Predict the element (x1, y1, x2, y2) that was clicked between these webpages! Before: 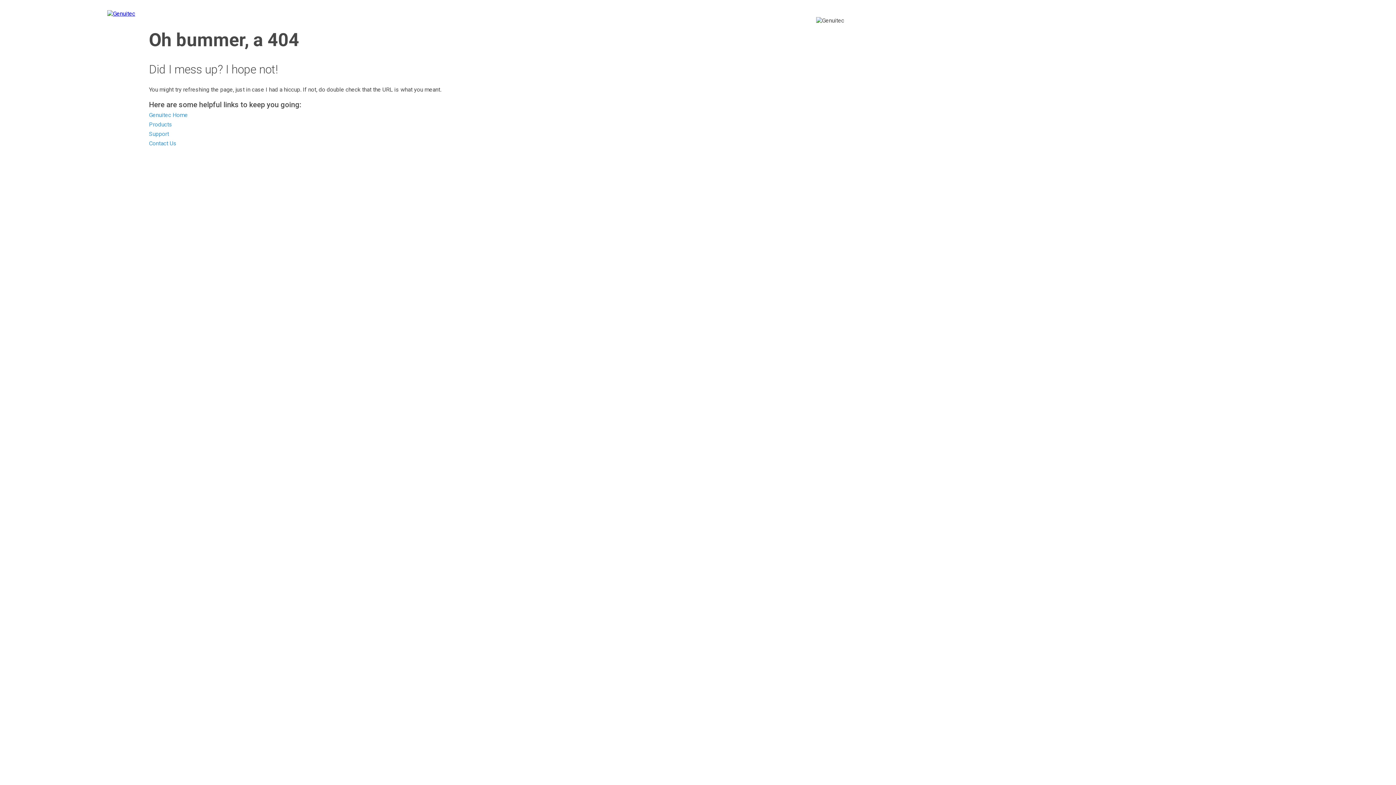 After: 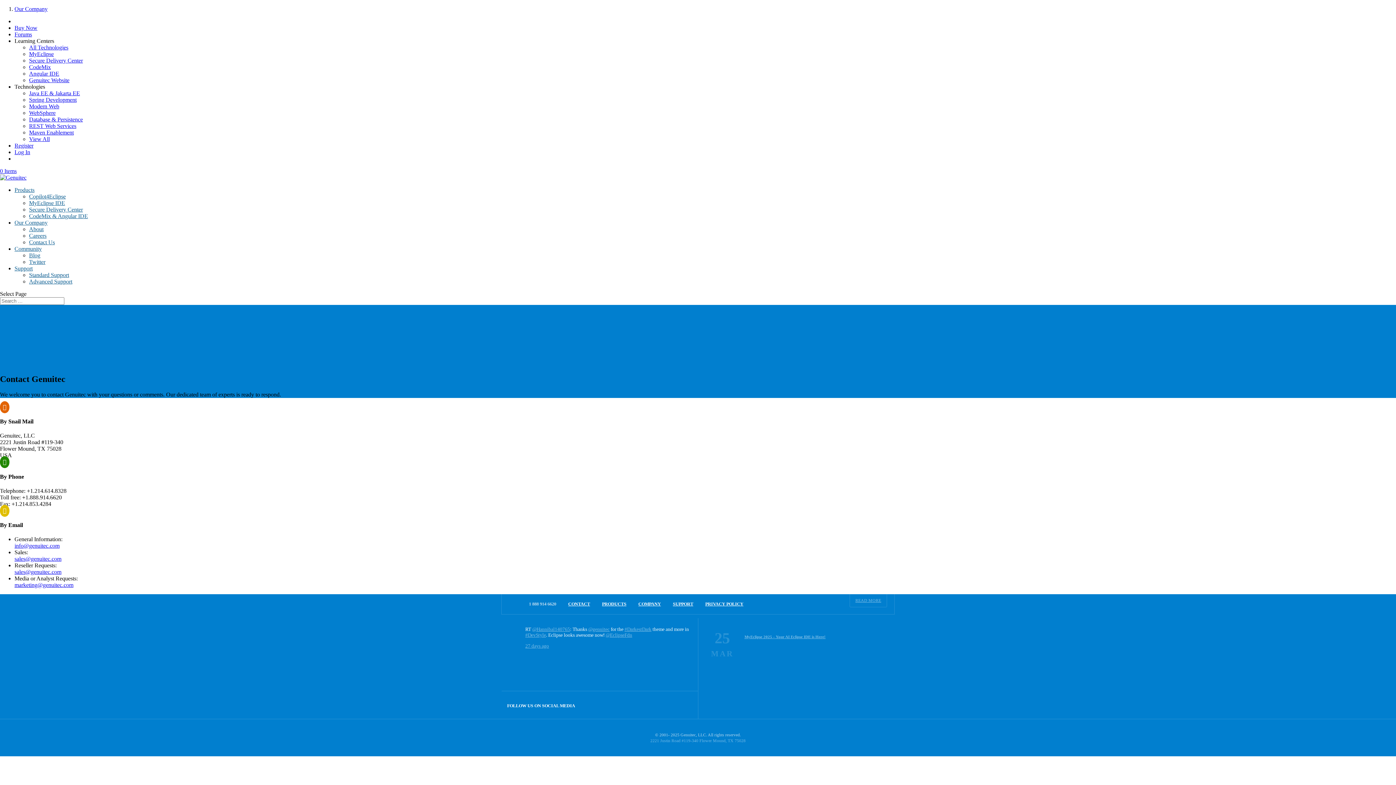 Action: bbox: (149, 139, 176, 146) label: Contact Us